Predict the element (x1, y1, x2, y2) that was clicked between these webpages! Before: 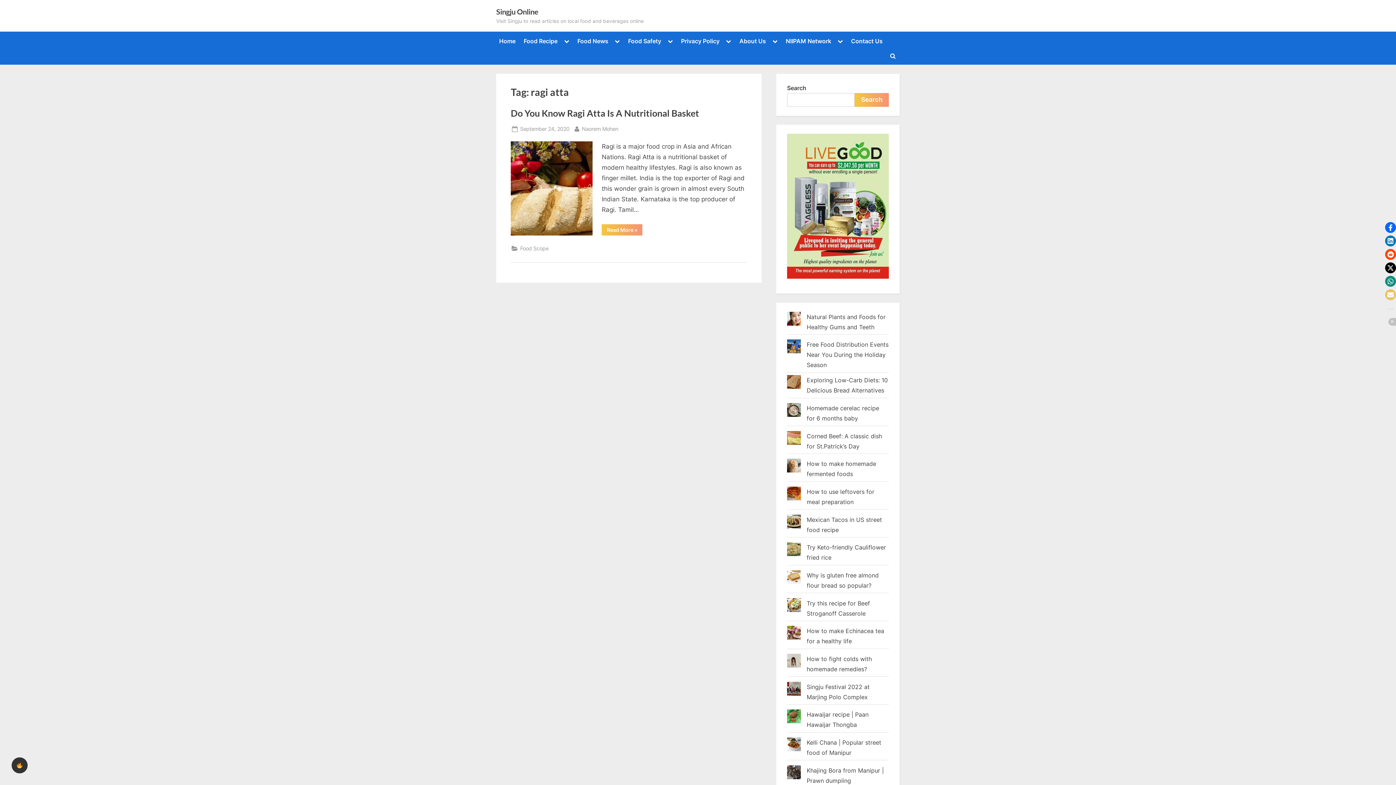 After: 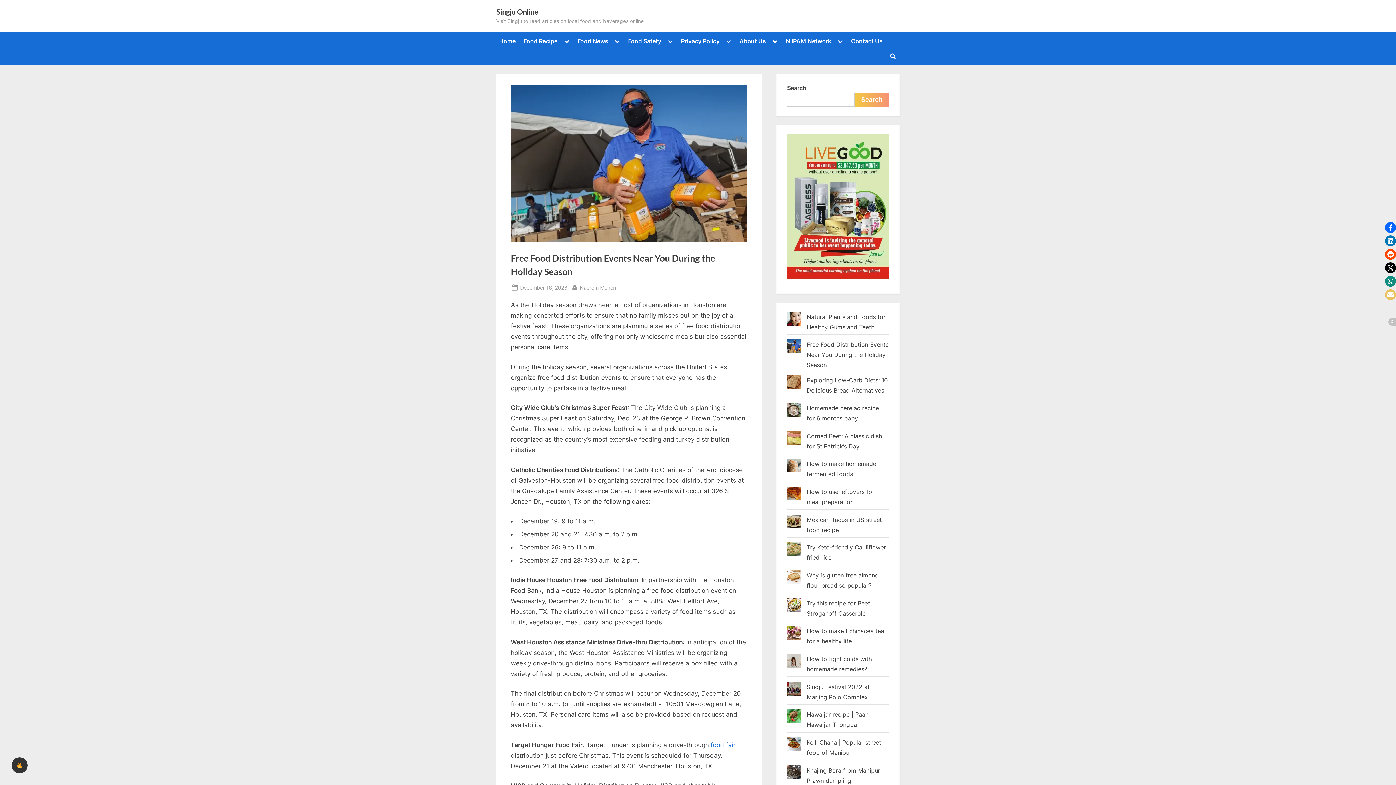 Action: label: Free Food Distribution Events Near You During the Holiday Season bbox: (806, 341, 888, 368)